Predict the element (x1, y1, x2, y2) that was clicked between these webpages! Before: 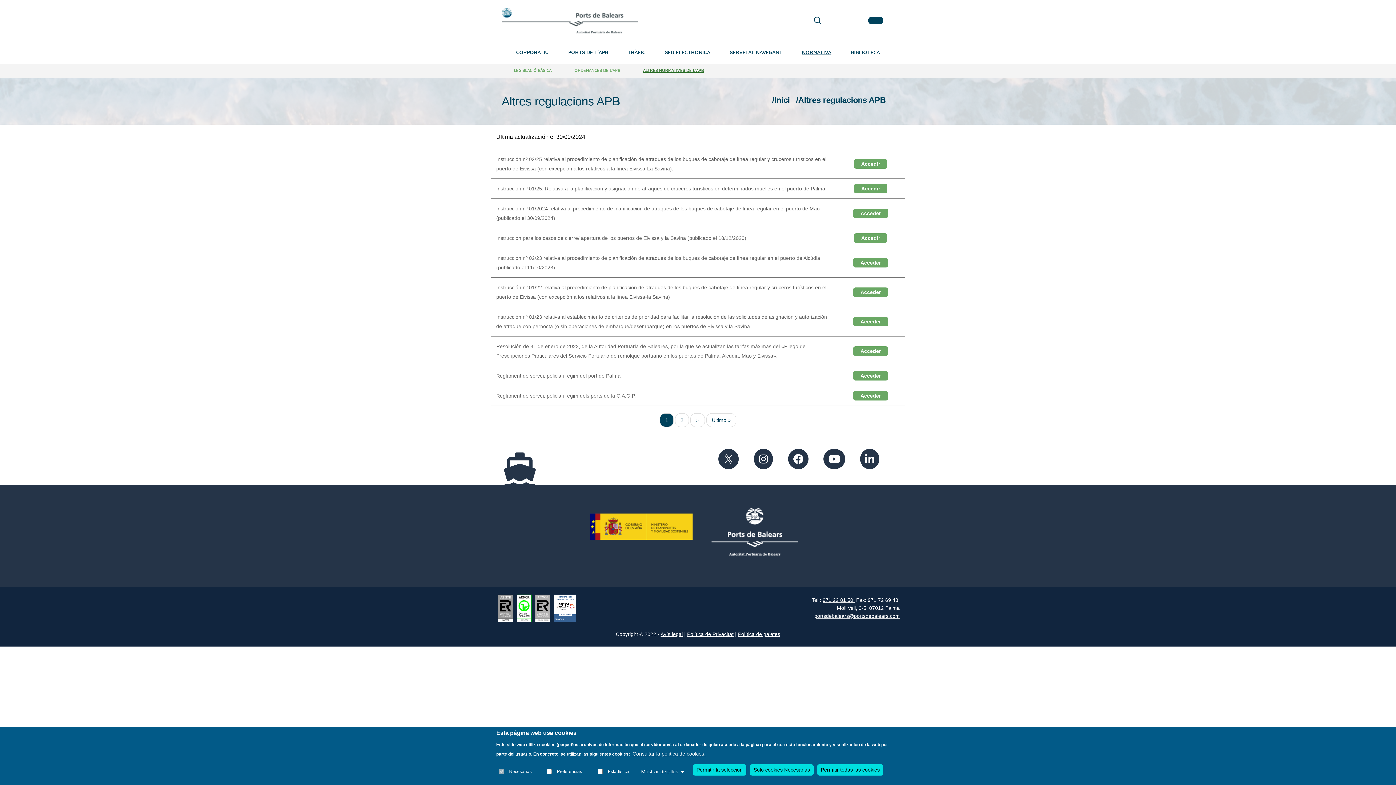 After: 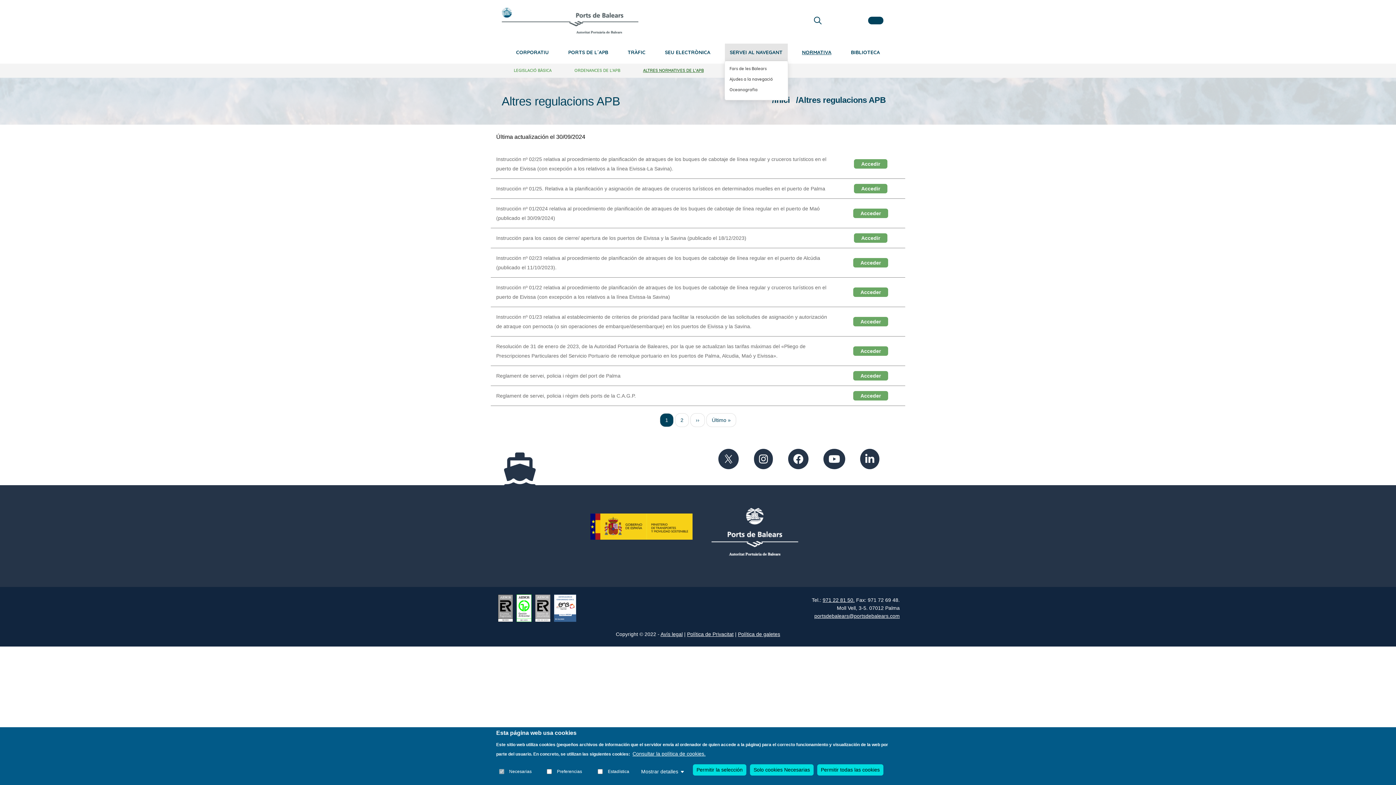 Action: label: SERVEI AL NAVEGANT bbox: (724, 43, 787, 61)